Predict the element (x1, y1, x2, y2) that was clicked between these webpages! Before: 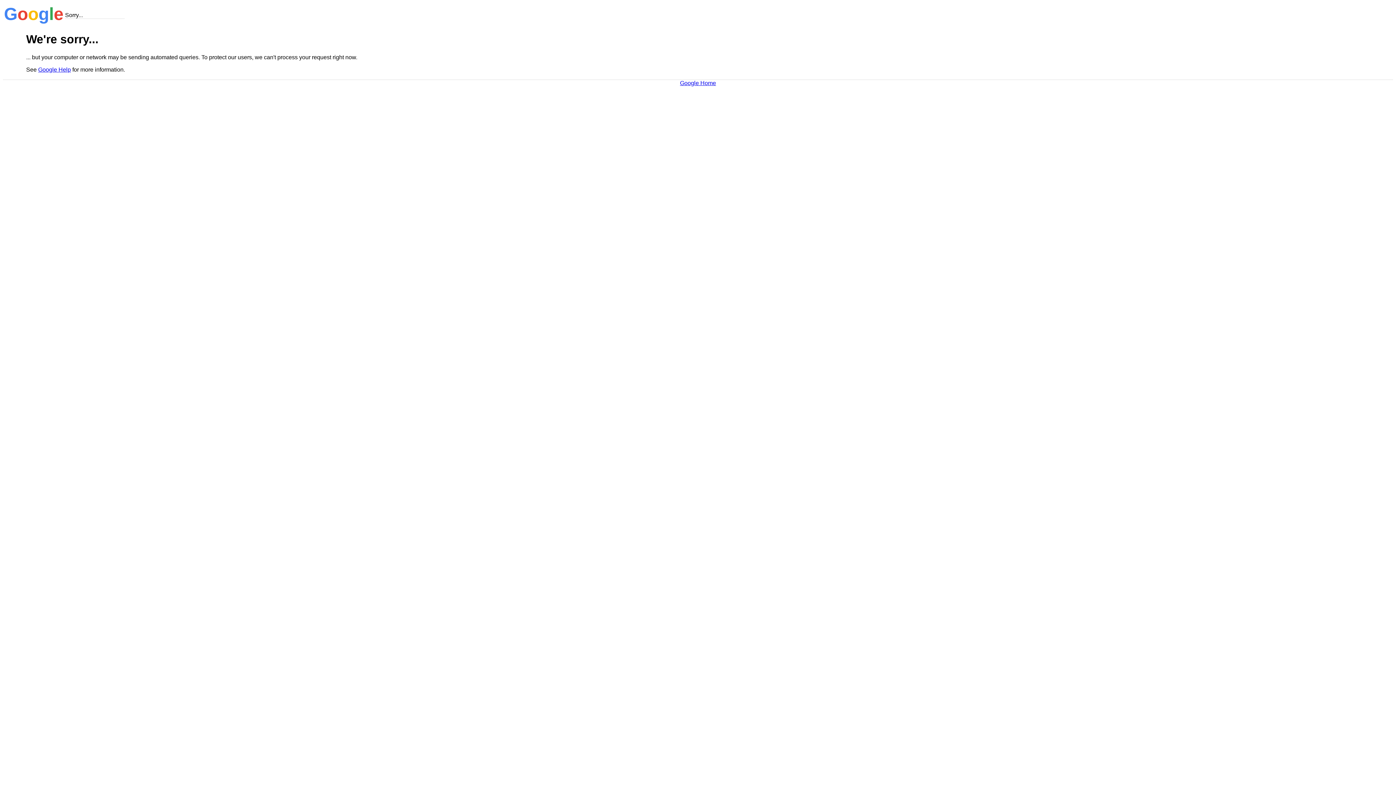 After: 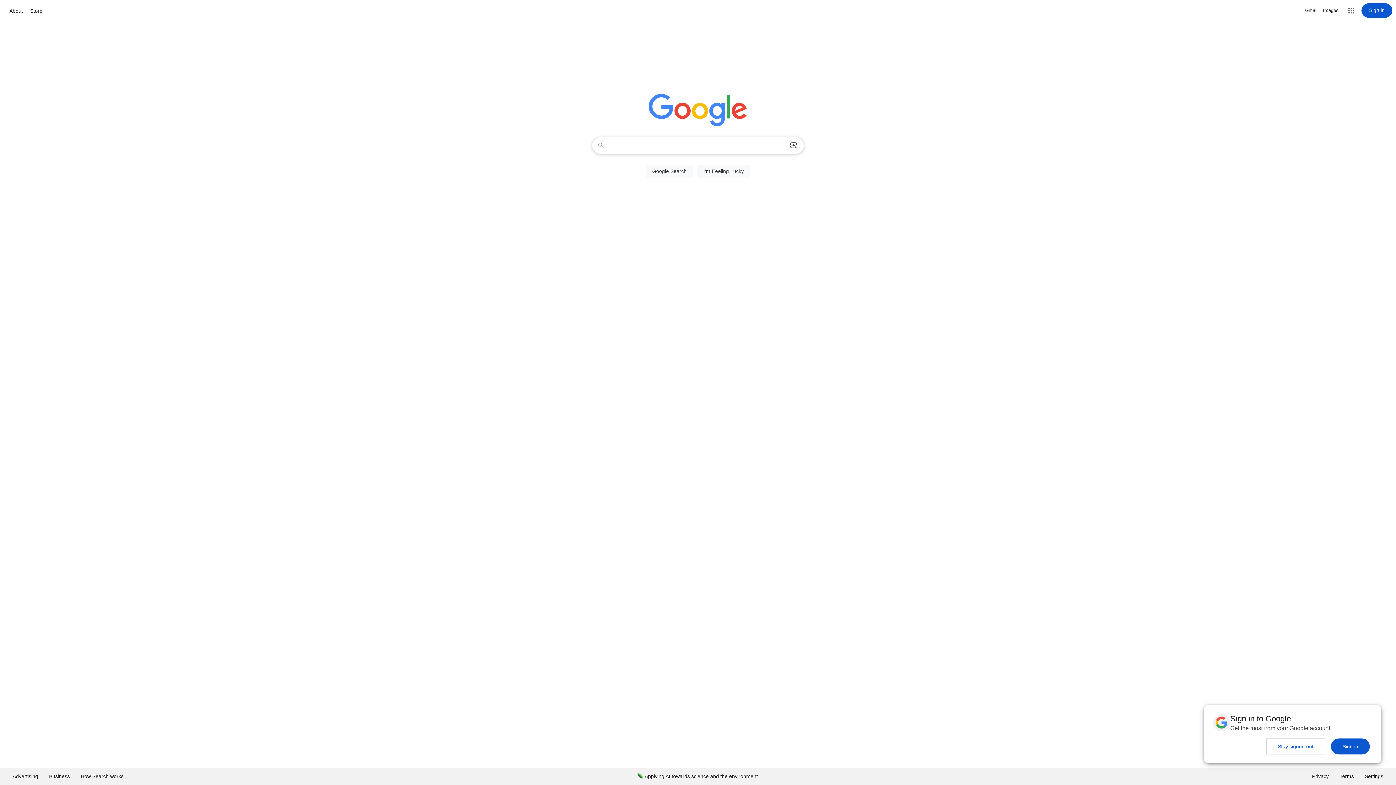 Action: bbox: (680, 79, 716, 86) label: Google Home